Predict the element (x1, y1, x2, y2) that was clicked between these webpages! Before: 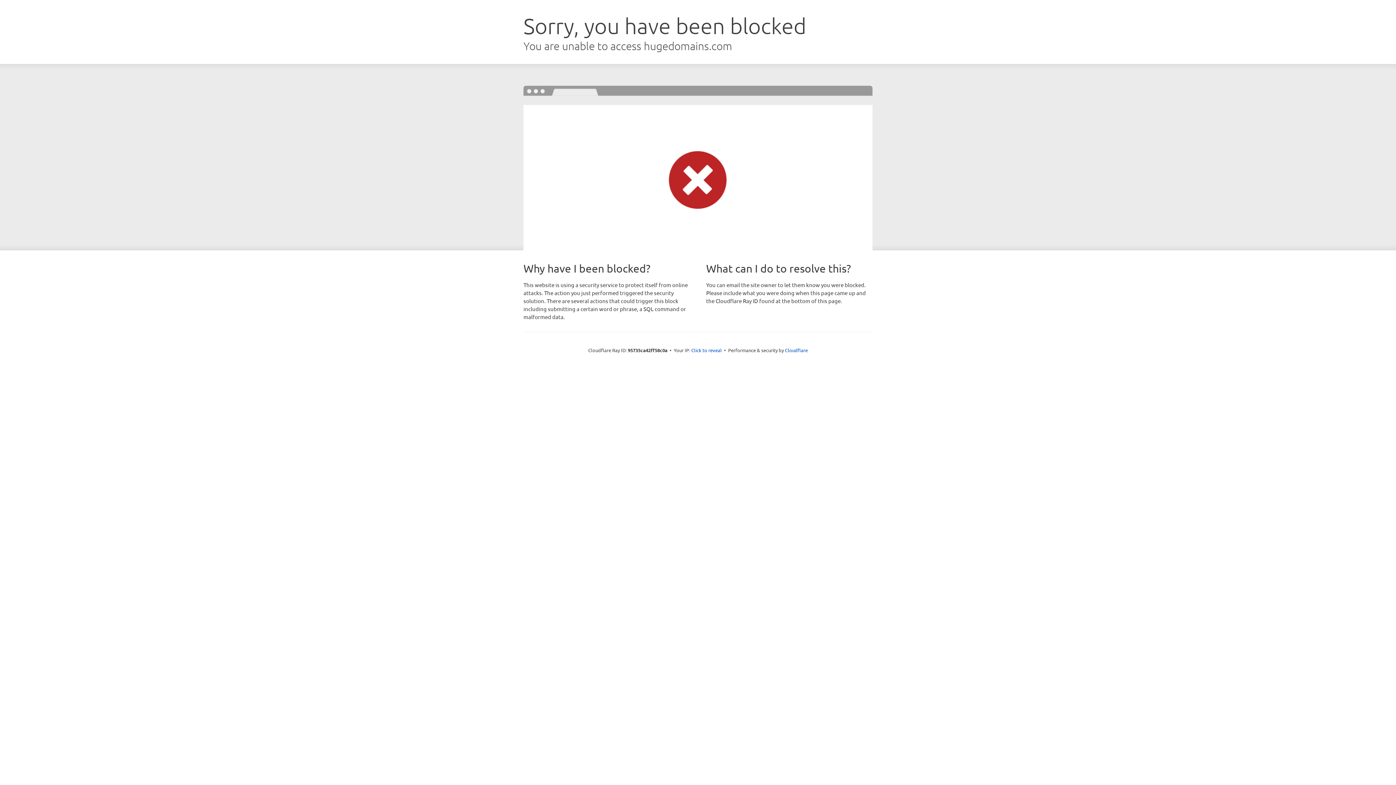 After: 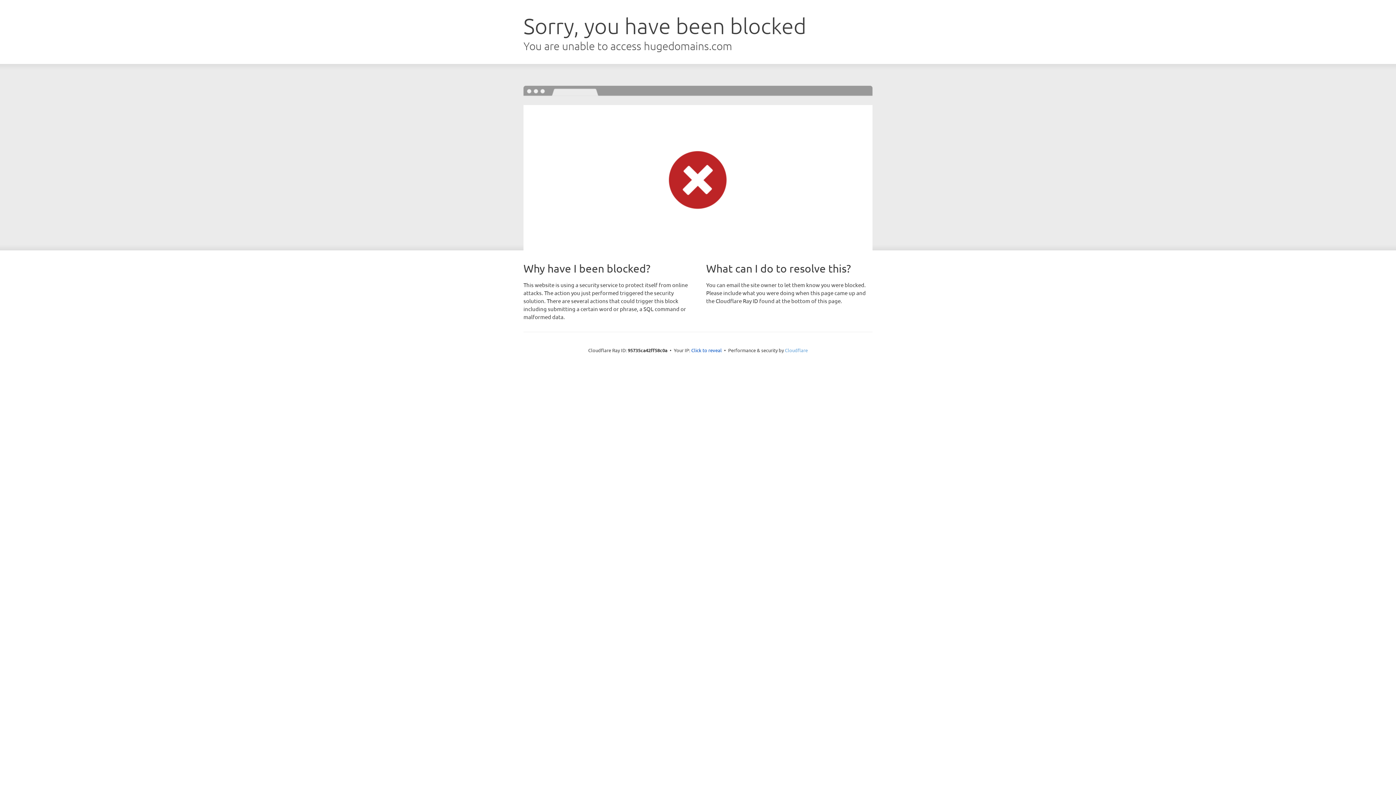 Action: label: Cloudflare bbox: (785, 347, 808, 353)